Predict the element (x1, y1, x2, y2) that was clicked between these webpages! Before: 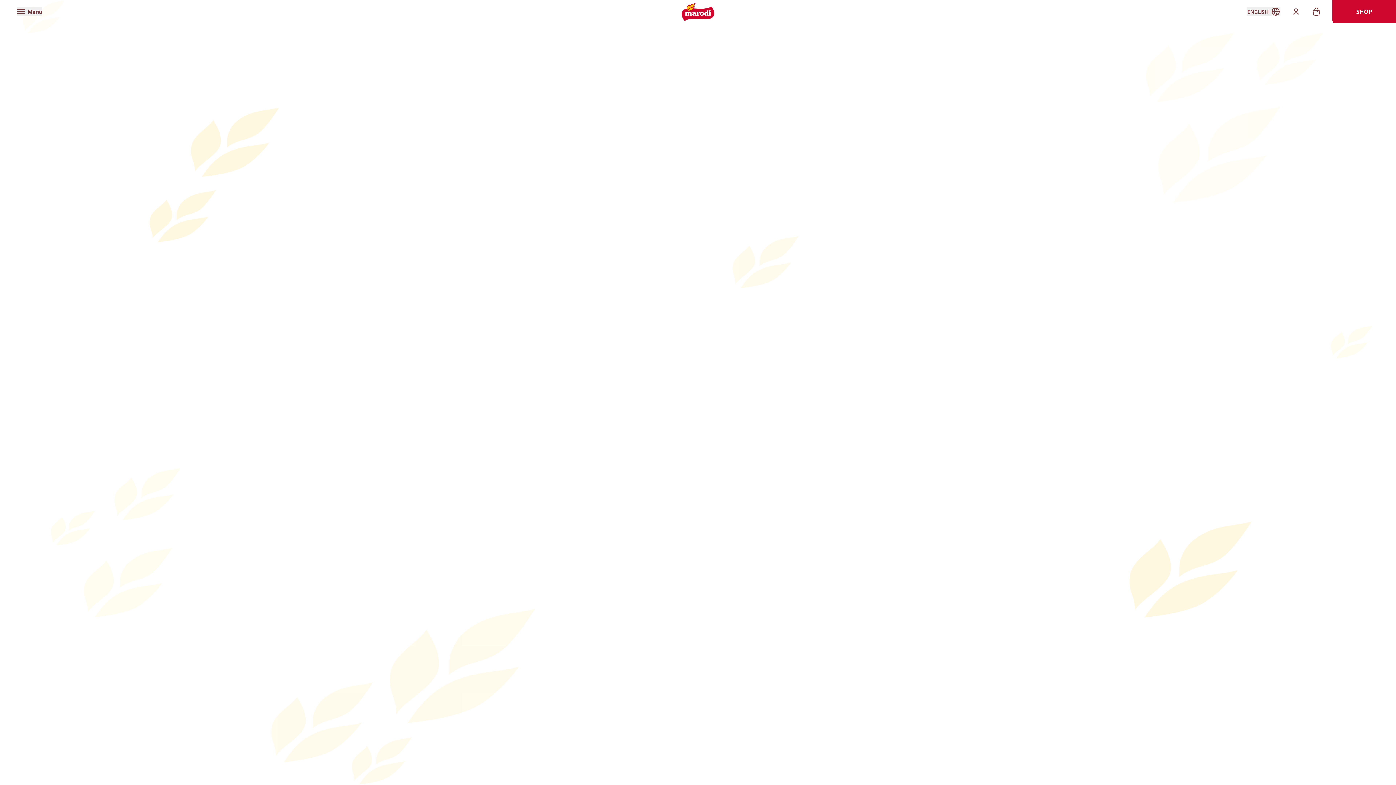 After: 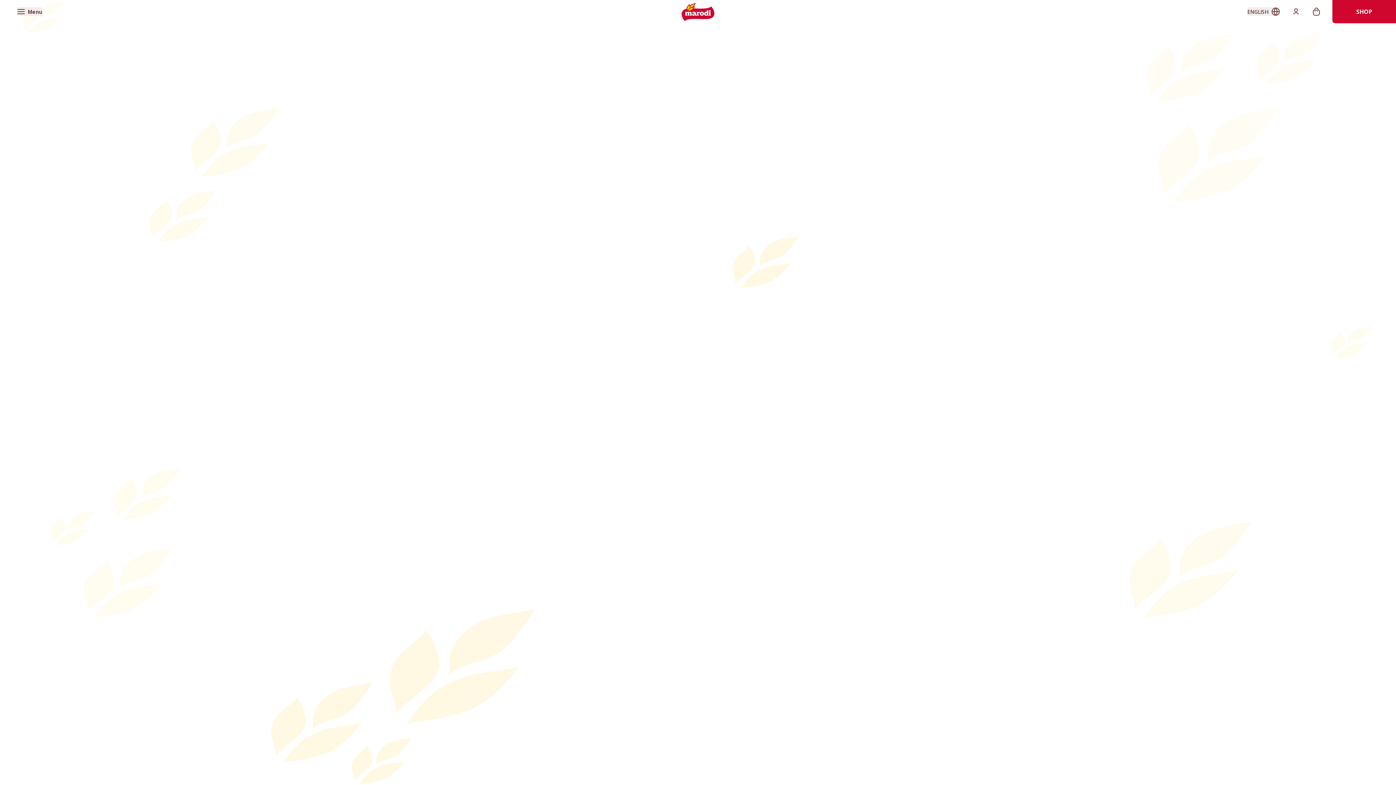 Action: bbox: (1247, 7, 1280, 16) label: ENGLISH